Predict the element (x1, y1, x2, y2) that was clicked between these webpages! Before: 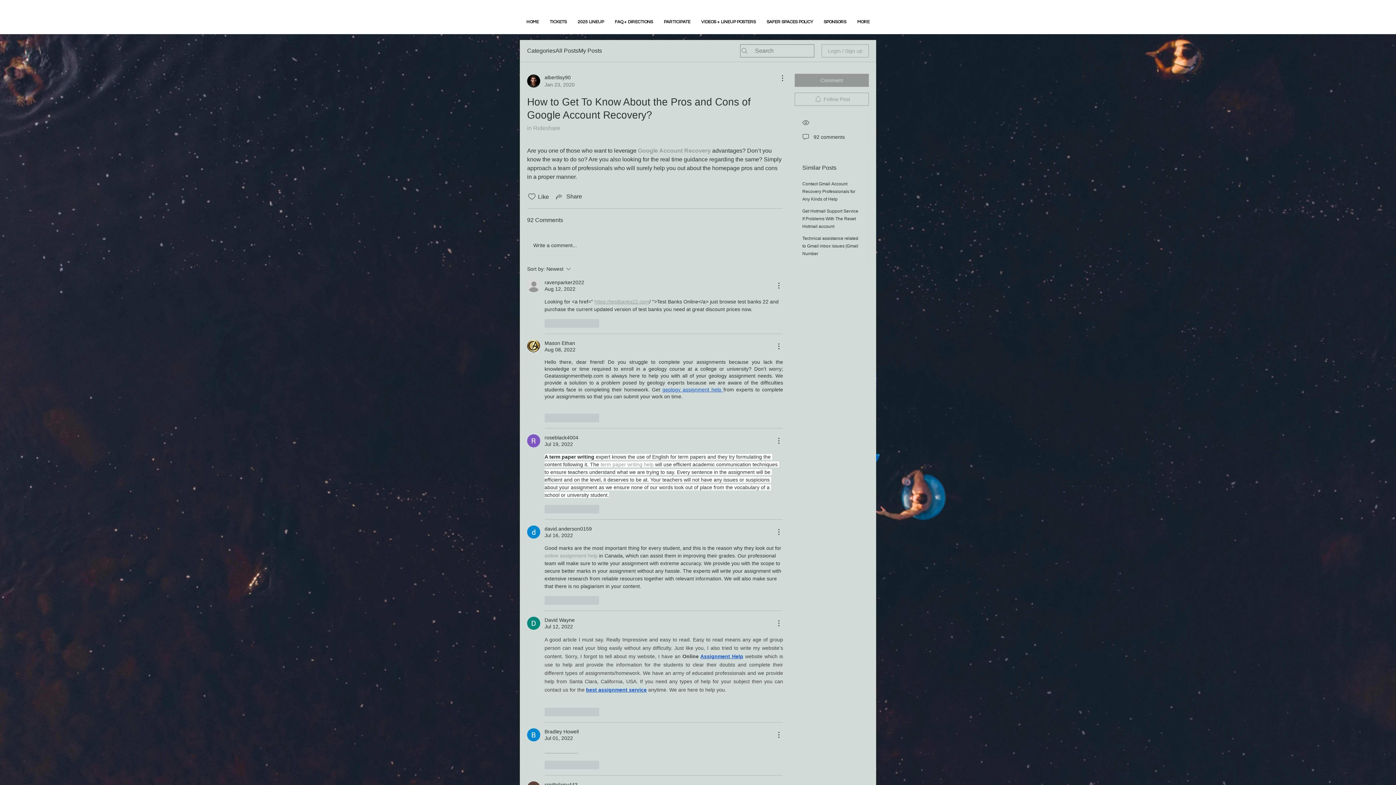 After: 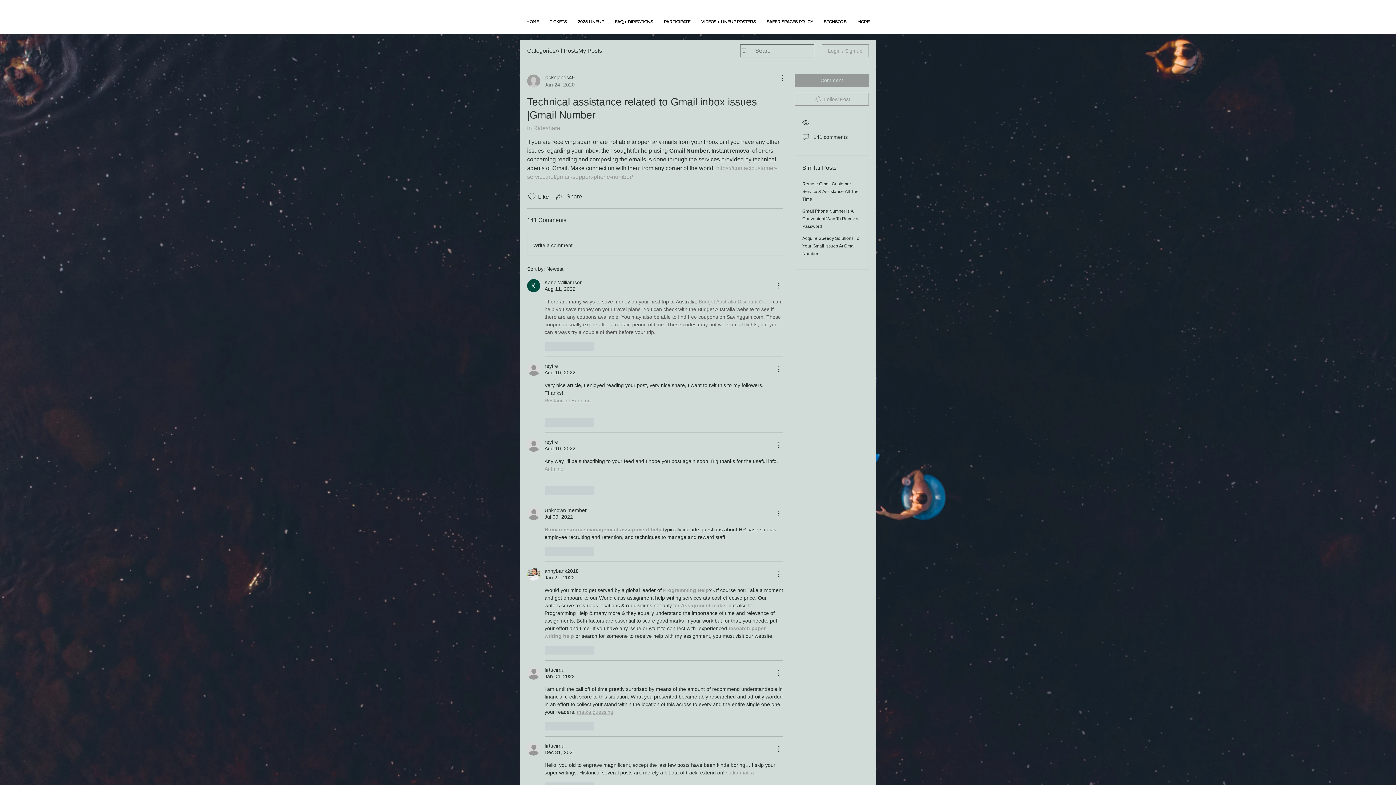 Action: bbox: (802, 236, 858, 256) label: Technical assistance related to Gmail inbox issues |Gmail Number